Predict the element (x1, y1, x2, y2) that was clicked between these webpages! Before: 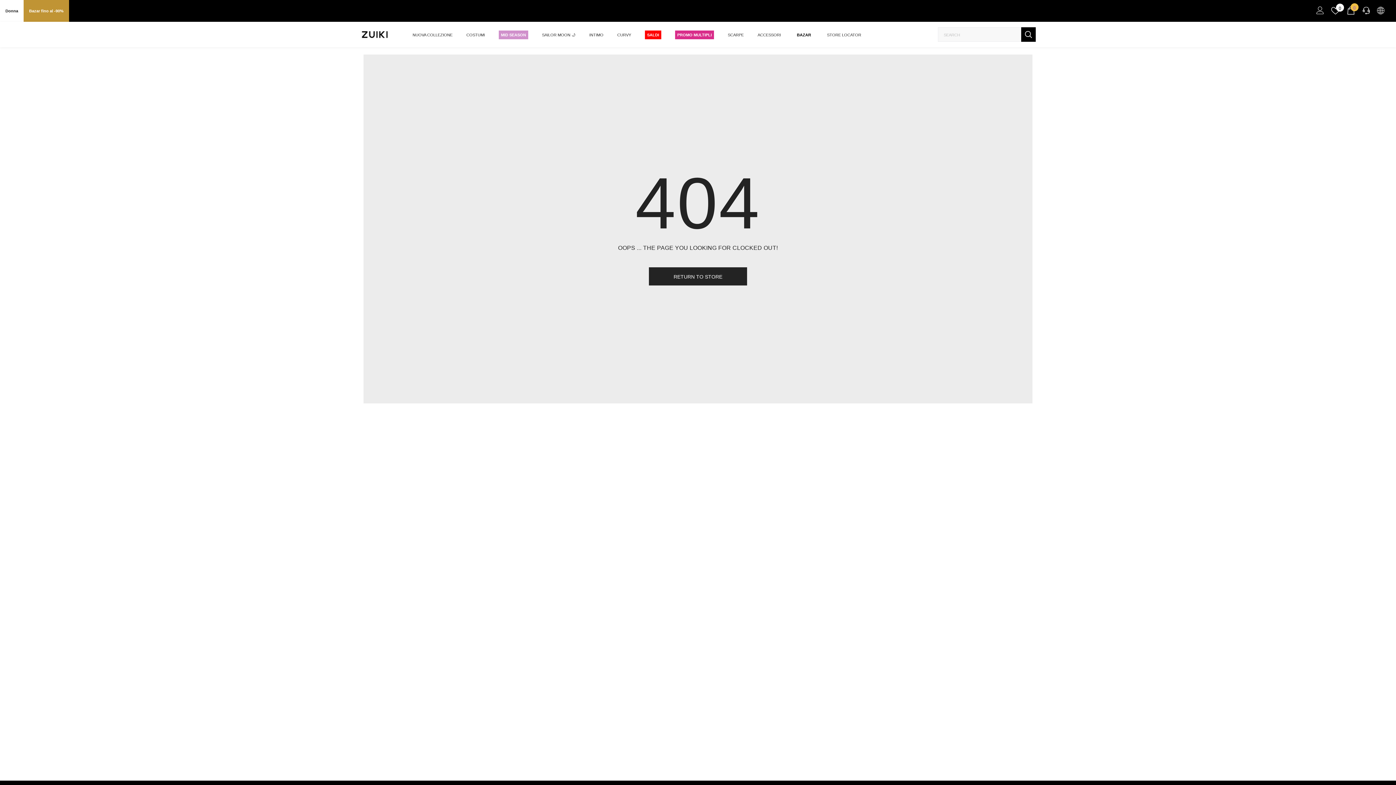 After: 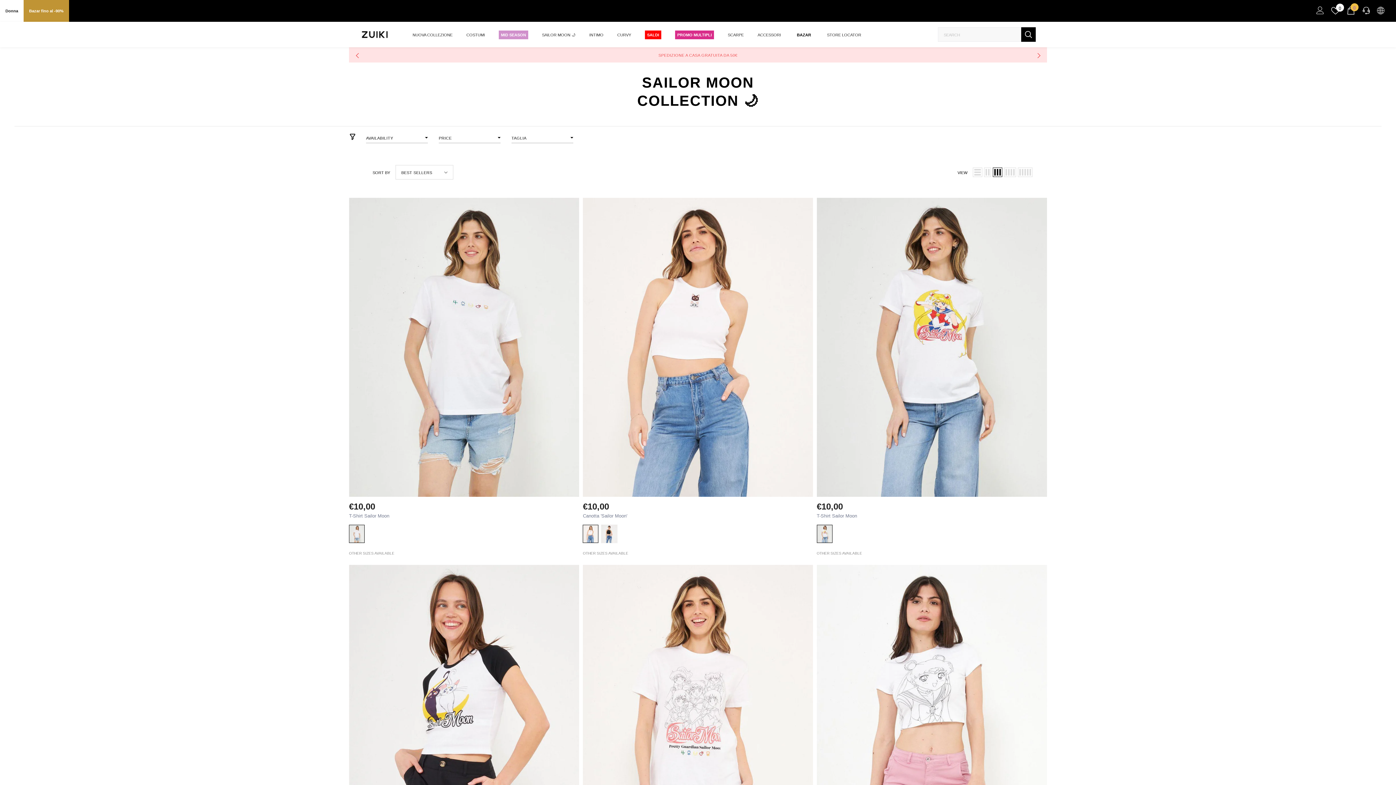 Action: label: SAILOR MOON 🌙 bbox: (536, 28, 581, 40)